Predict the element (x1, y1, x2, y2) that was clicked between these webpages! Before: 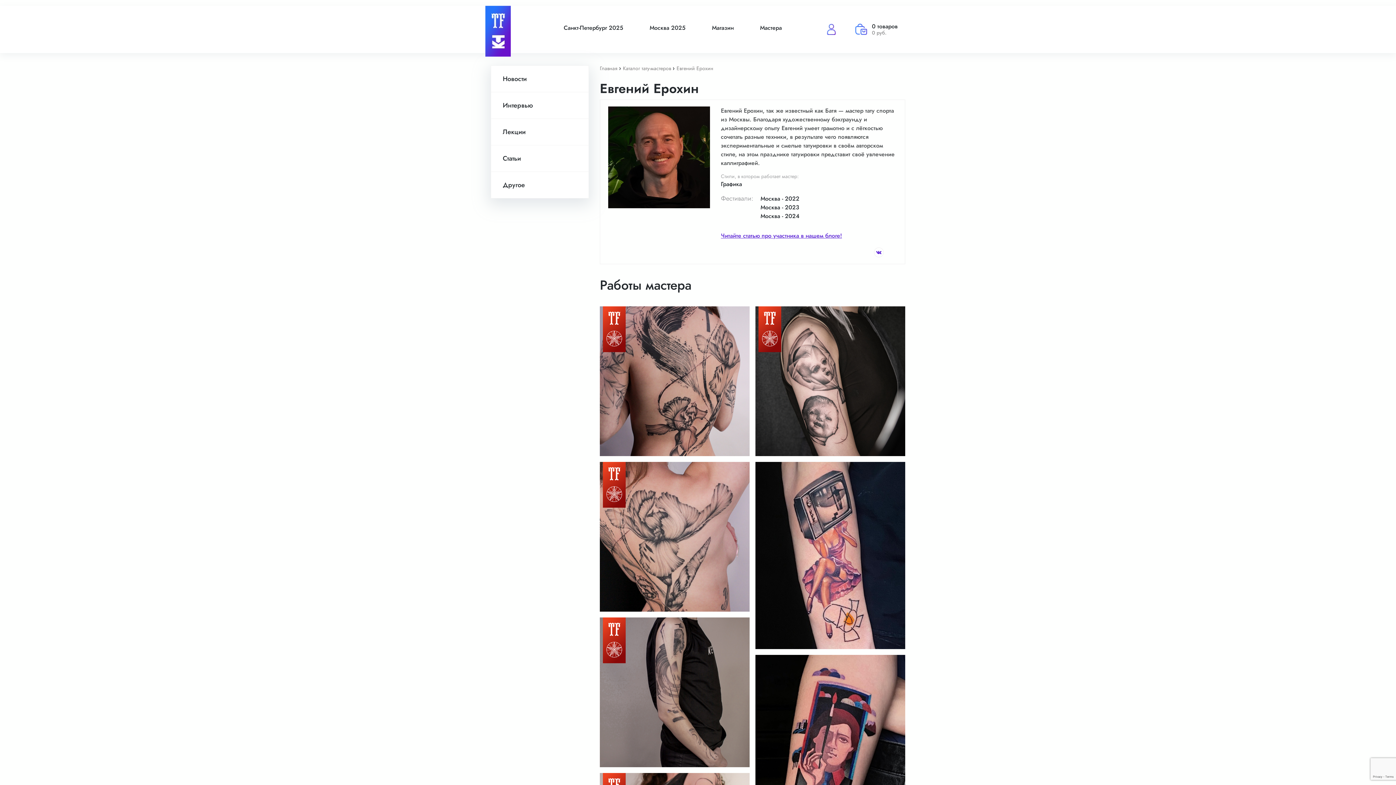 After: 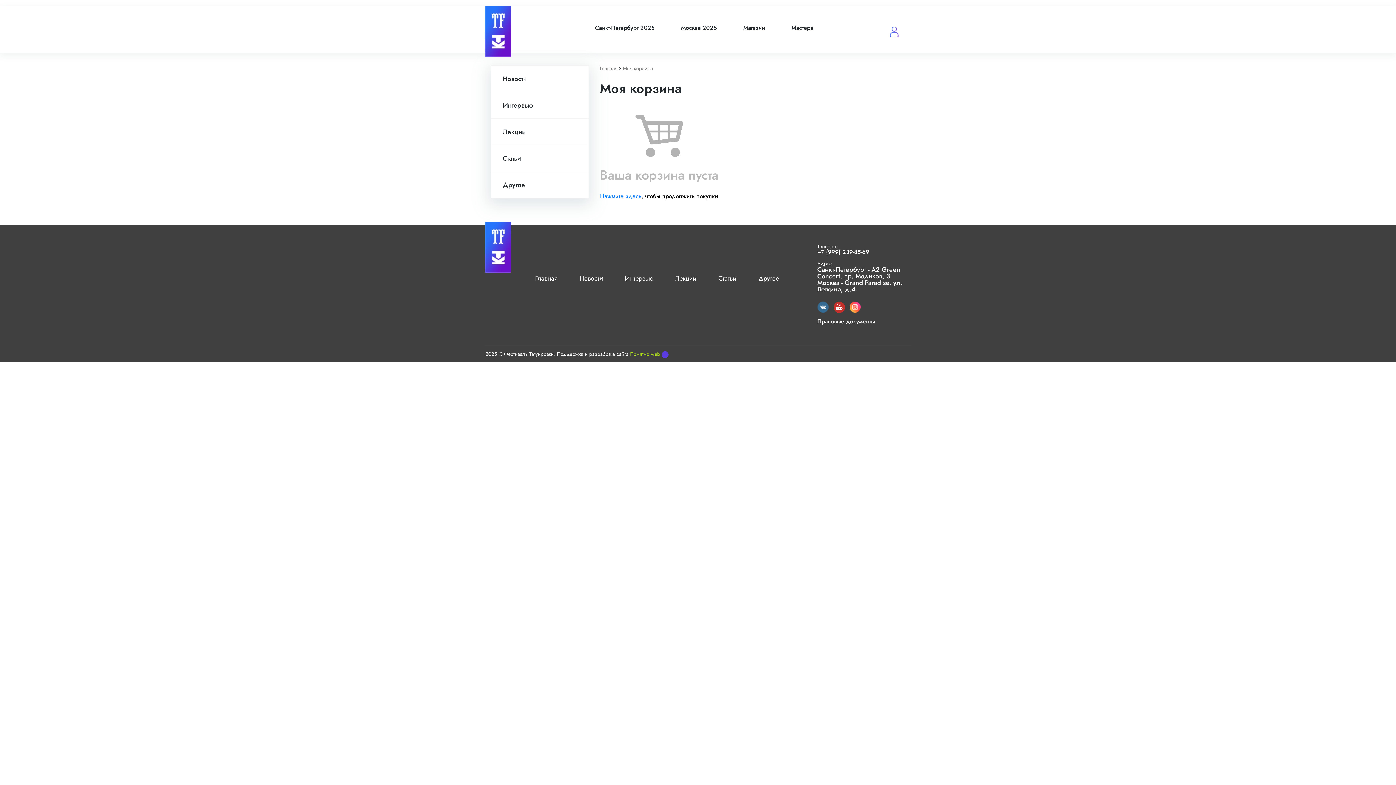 Action: bbox: (848, 19, 910, 39) label: 0 товаров
0 руб.